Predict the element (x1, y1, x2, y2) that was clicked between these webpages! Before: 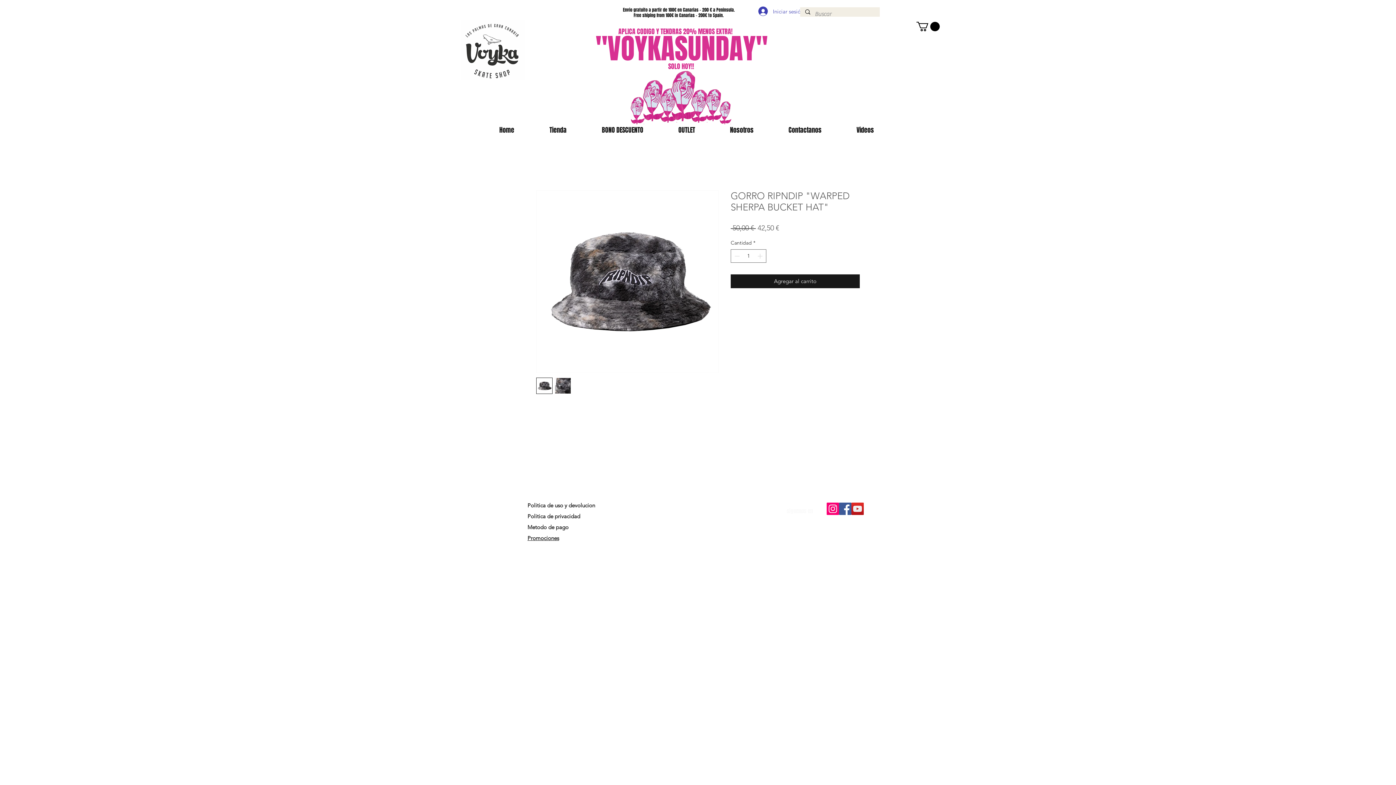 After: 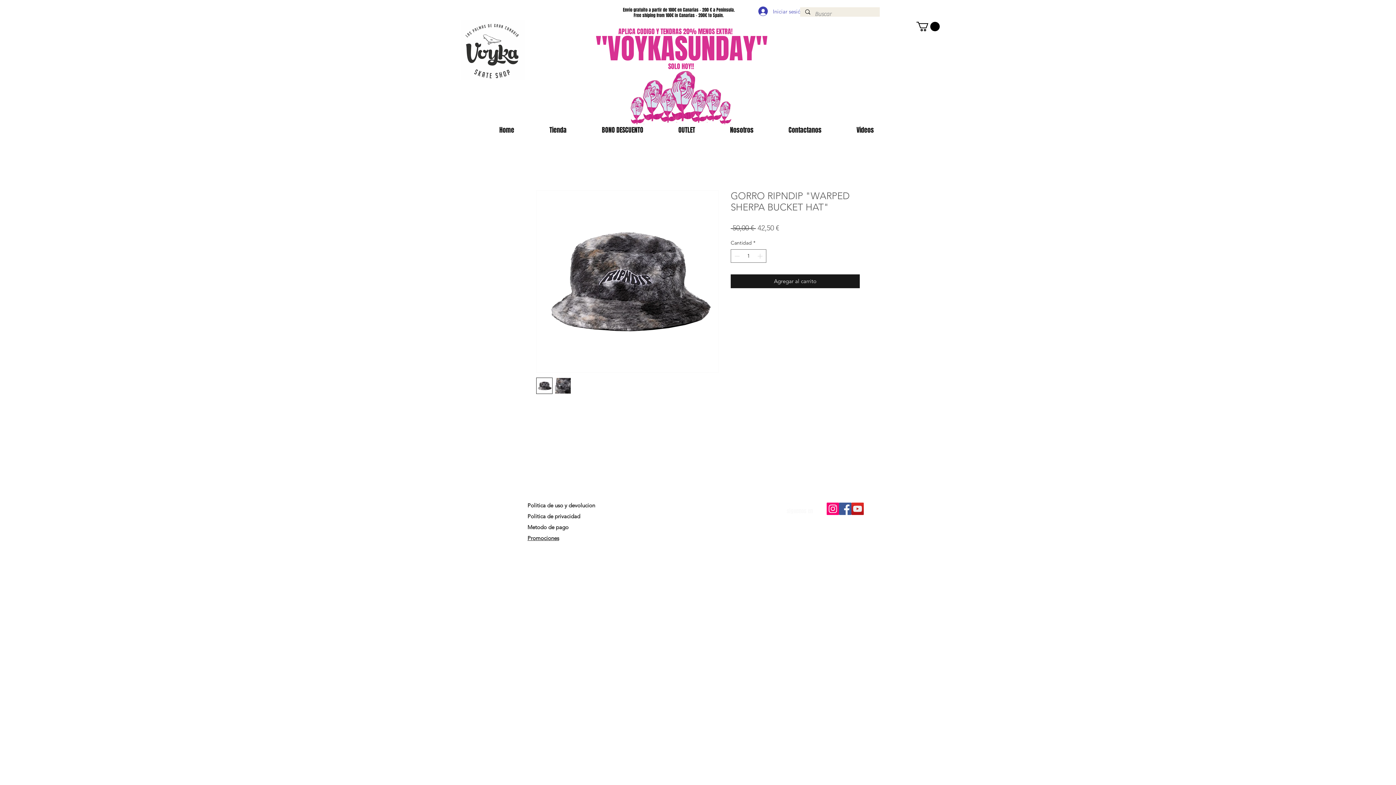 Action: label: Icono social de YouTube bbox: (851, 502, 864, 515)